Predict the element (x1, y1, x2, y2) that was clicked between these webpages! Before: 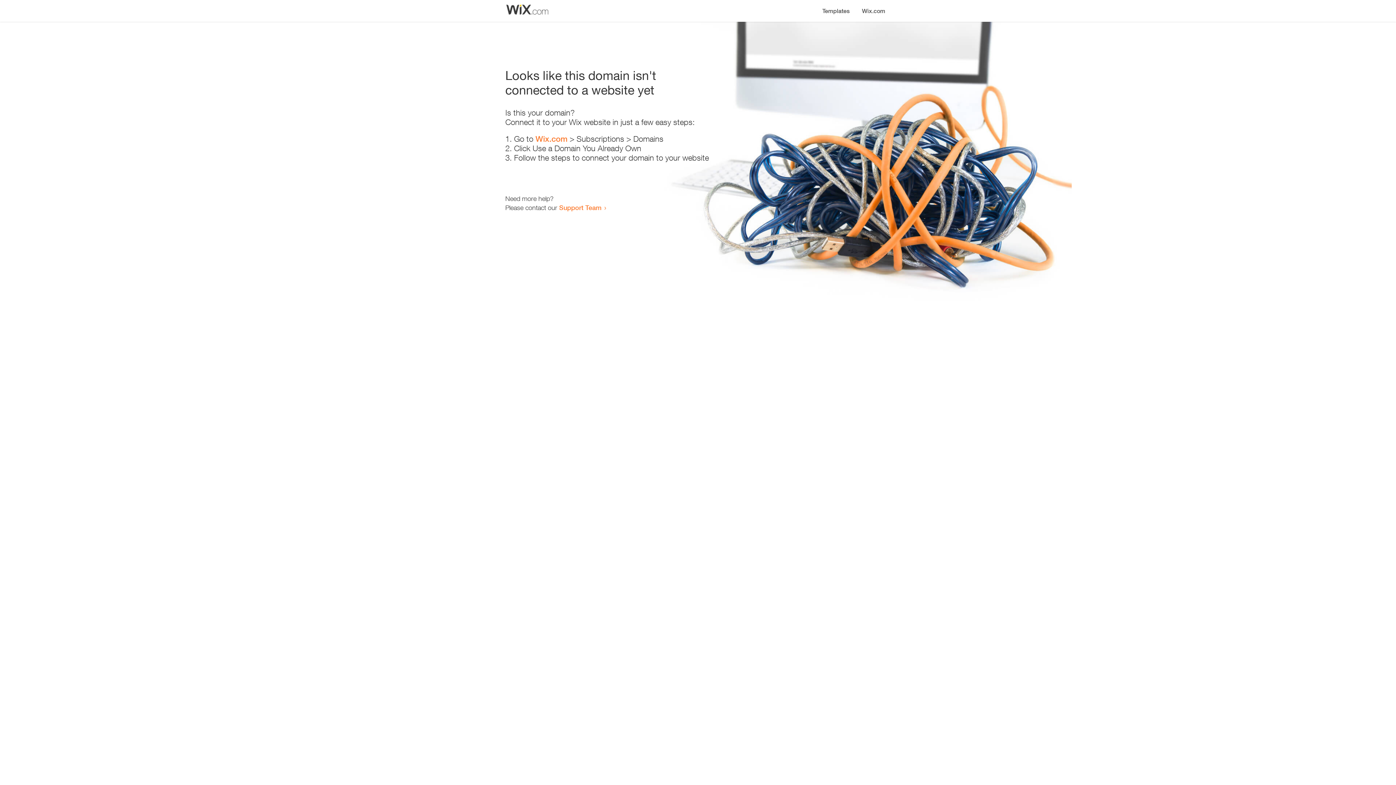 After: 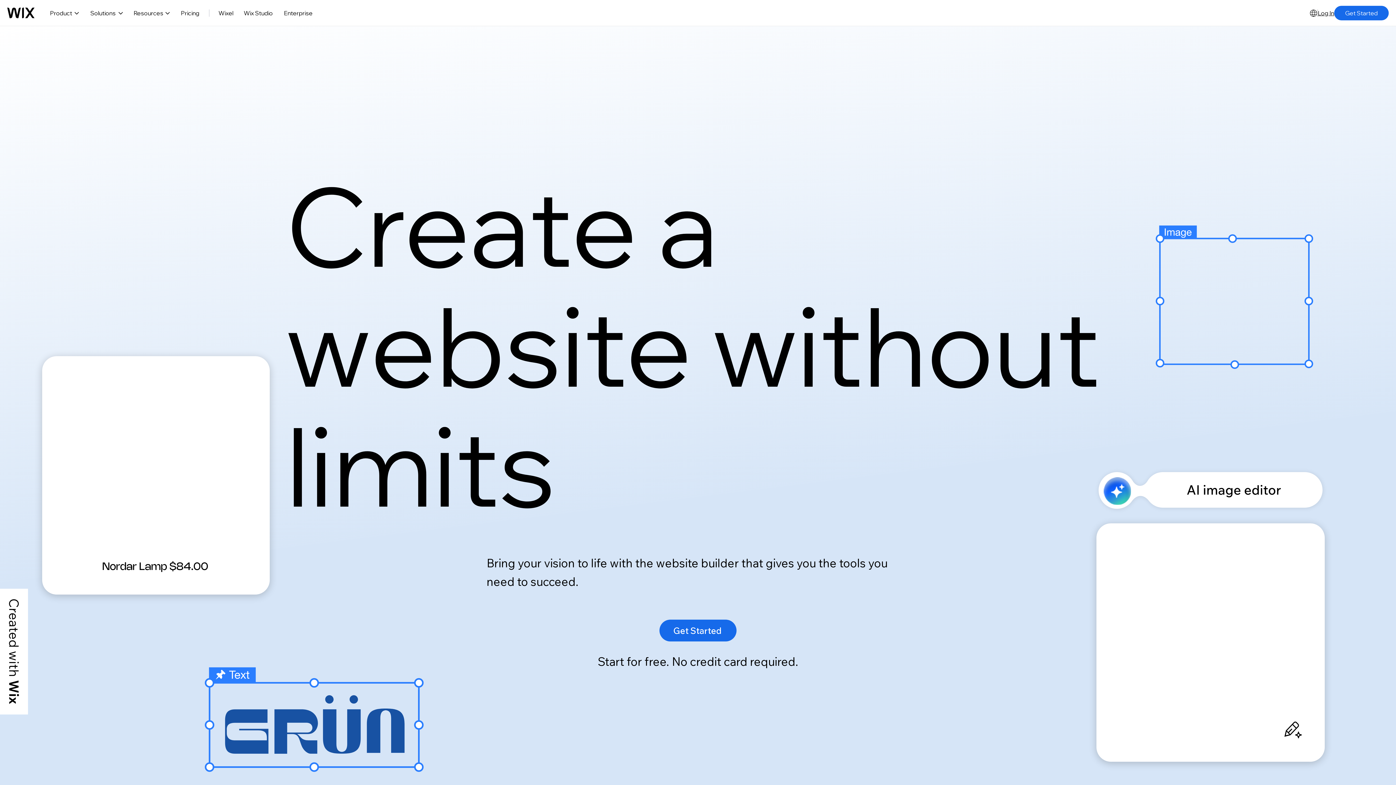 Action: label: Wix.com bbox: (535, 134, 567, 143)